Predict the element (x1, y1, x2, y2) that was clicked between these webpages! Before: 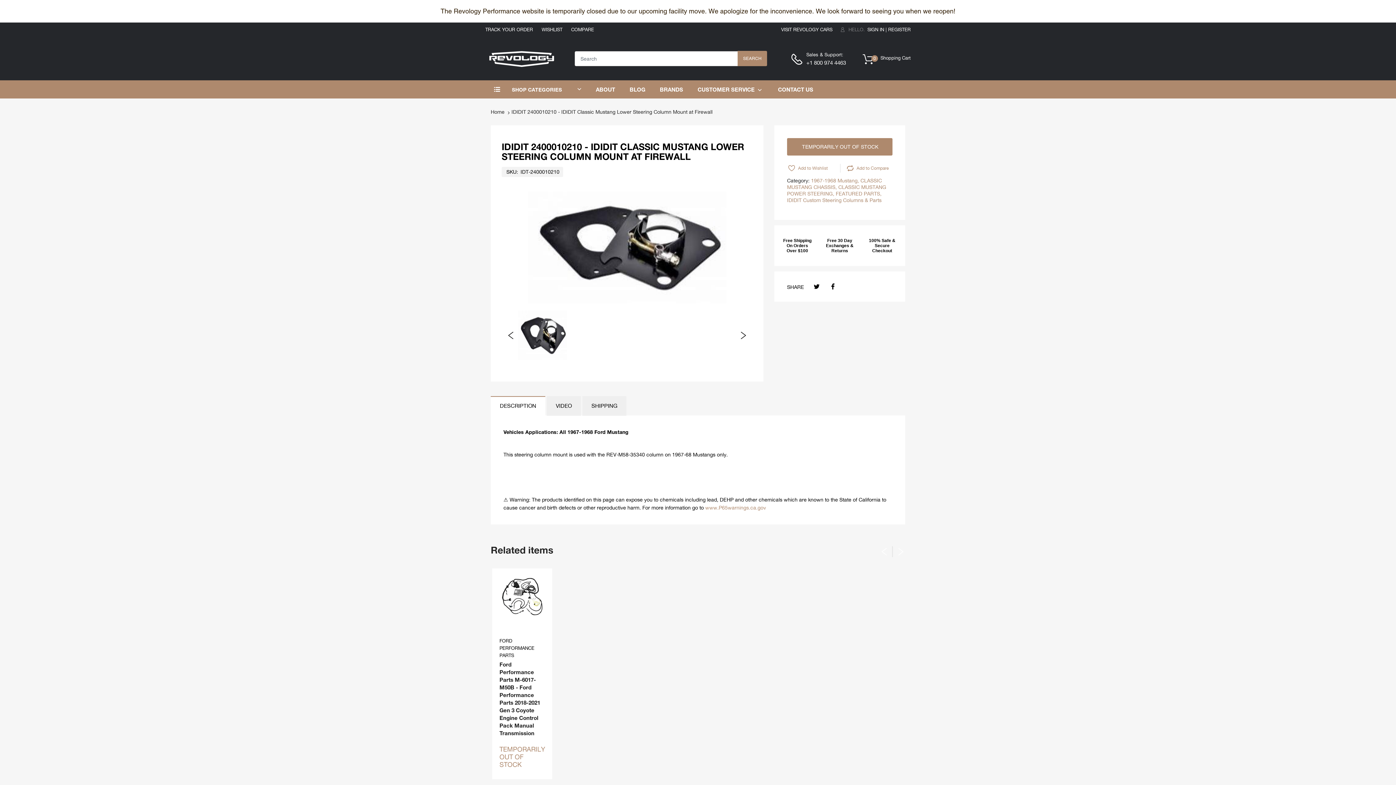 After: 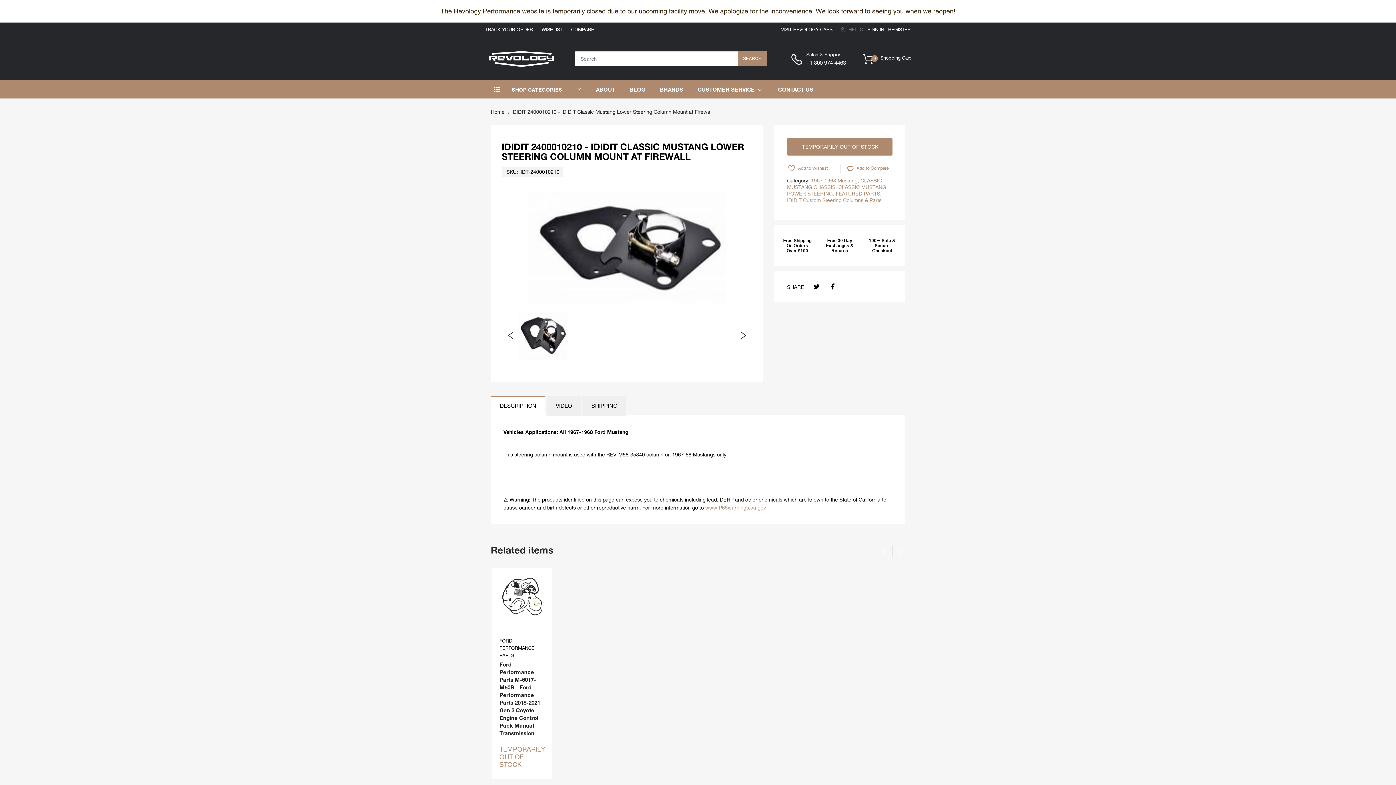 Action: bbox: (518, 310, 567, 360)